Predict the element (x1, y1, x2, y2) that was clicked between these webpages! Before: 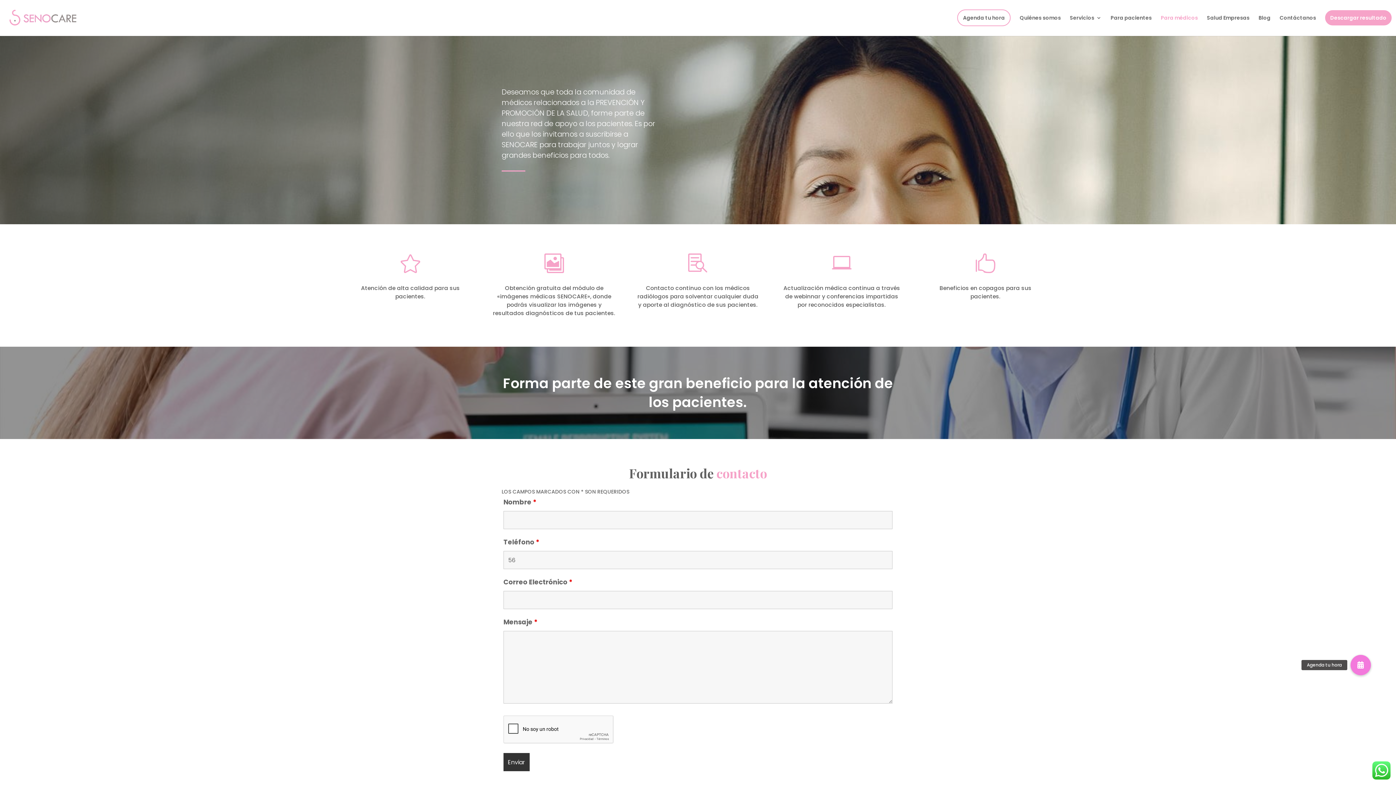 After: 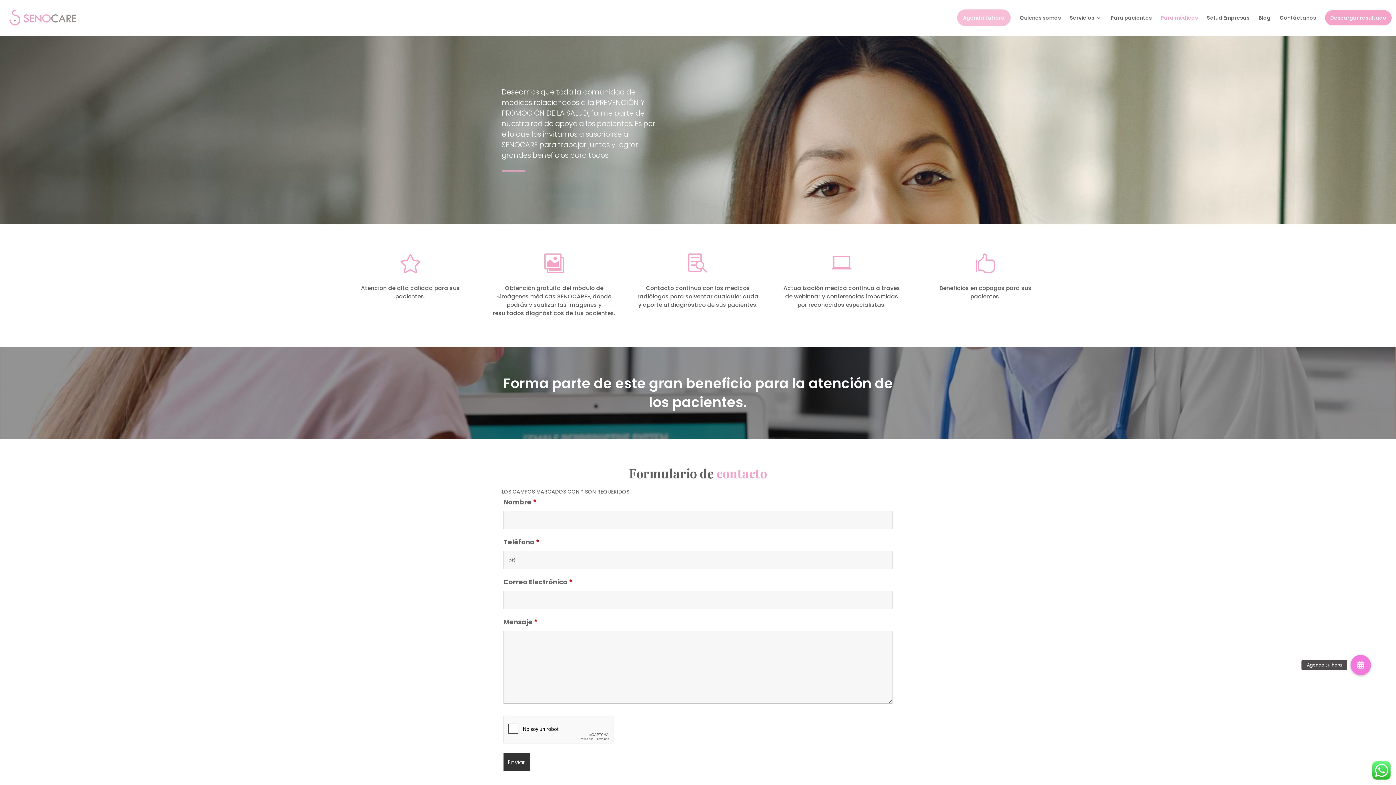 Action: bbox: (957, 9, 1010, 26) label: Agenda tu hora